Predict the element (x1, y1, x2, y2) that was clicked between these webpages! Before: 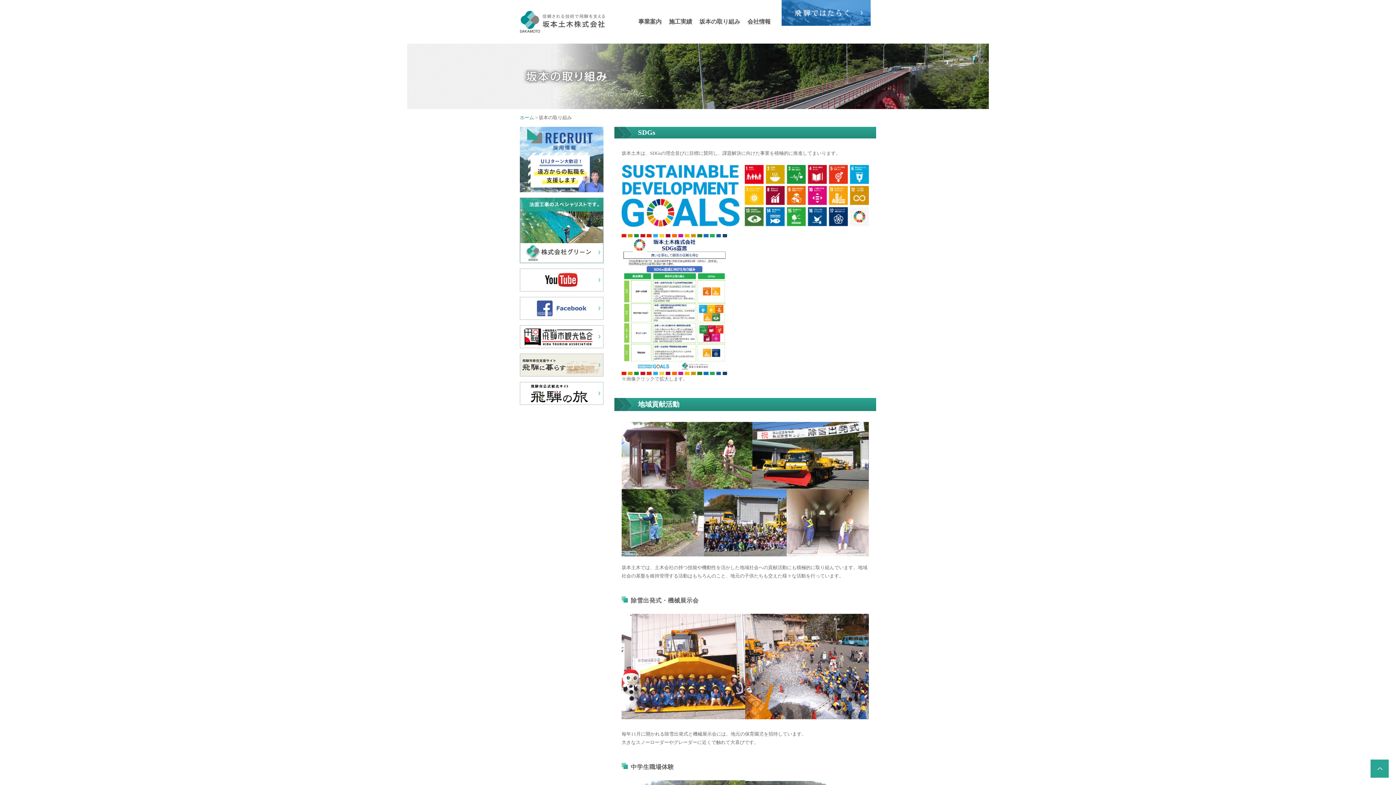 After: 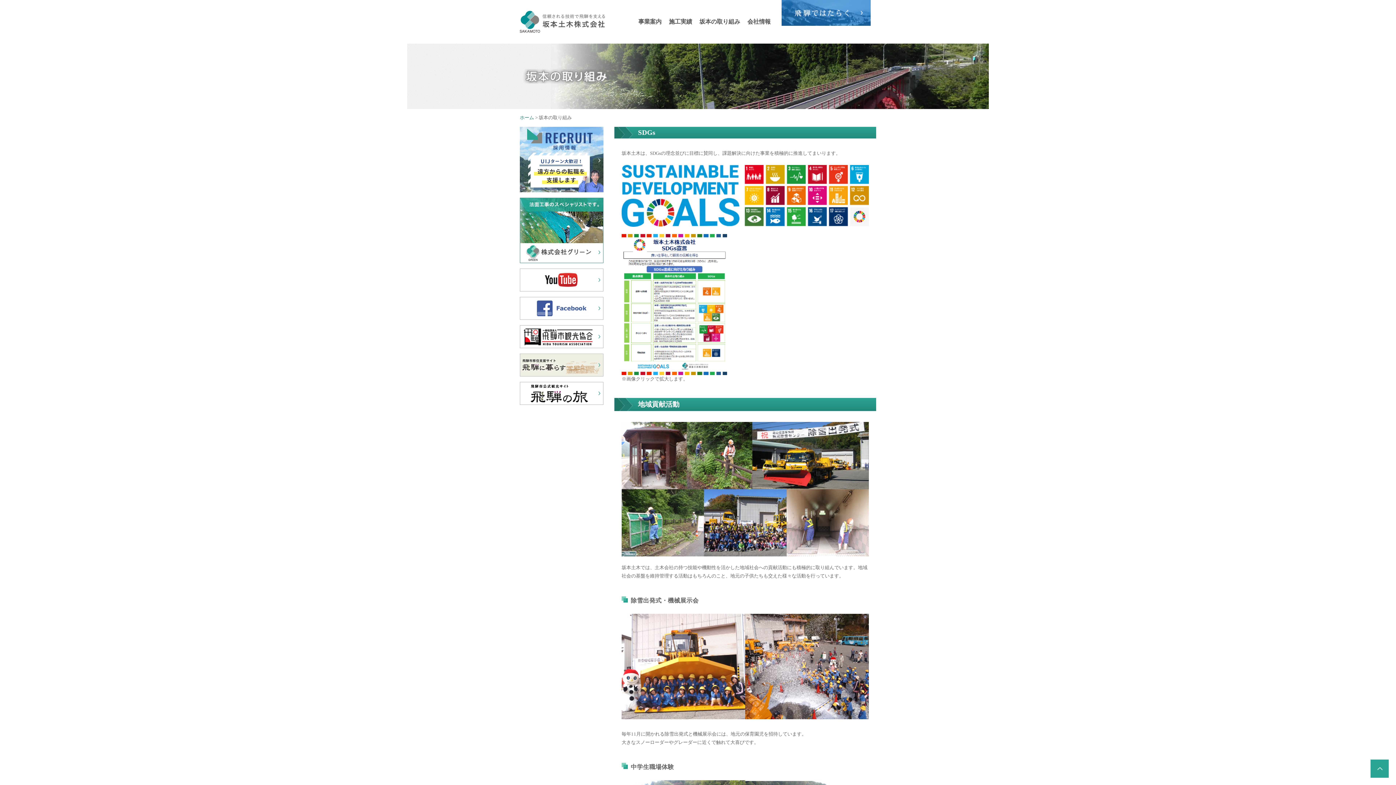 Action: bbox: (1370, 772, 1389, 777)